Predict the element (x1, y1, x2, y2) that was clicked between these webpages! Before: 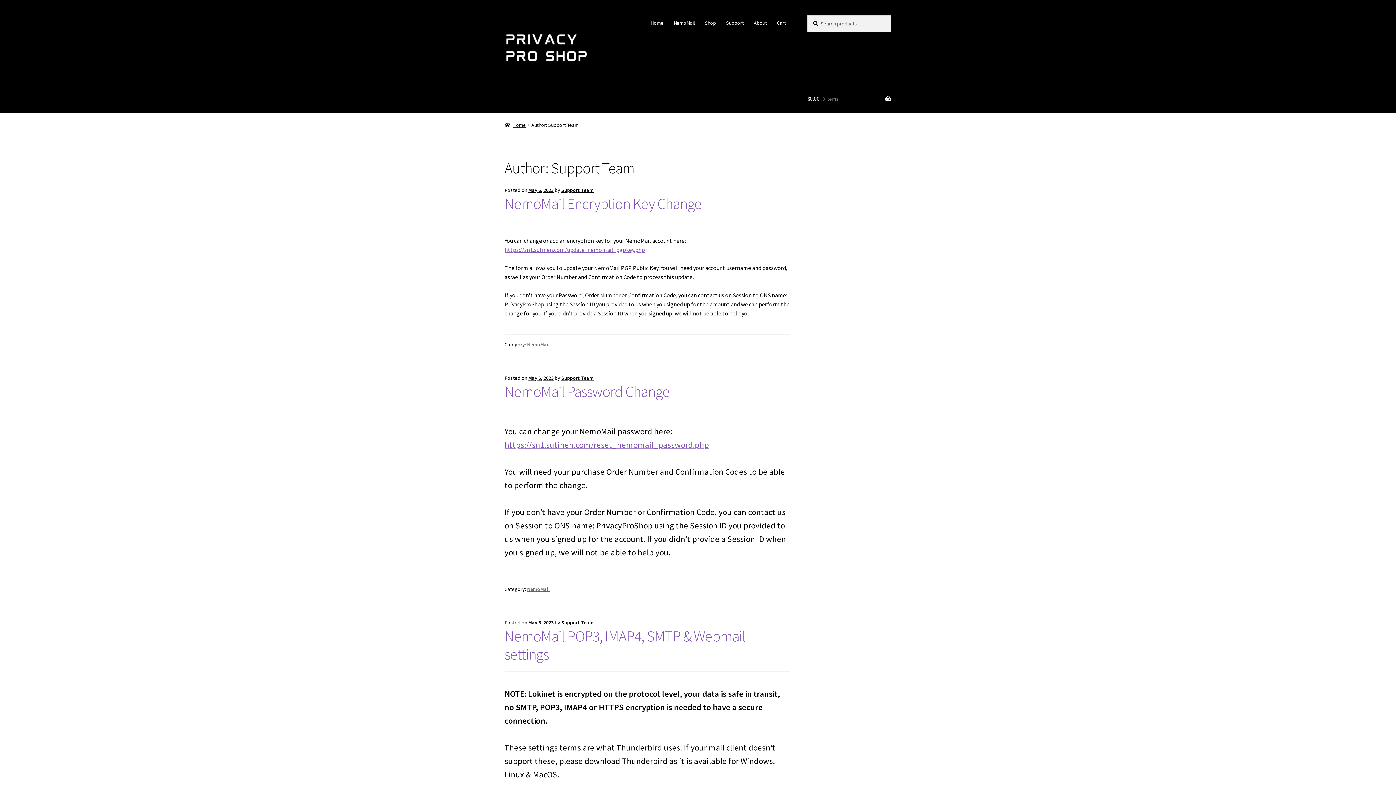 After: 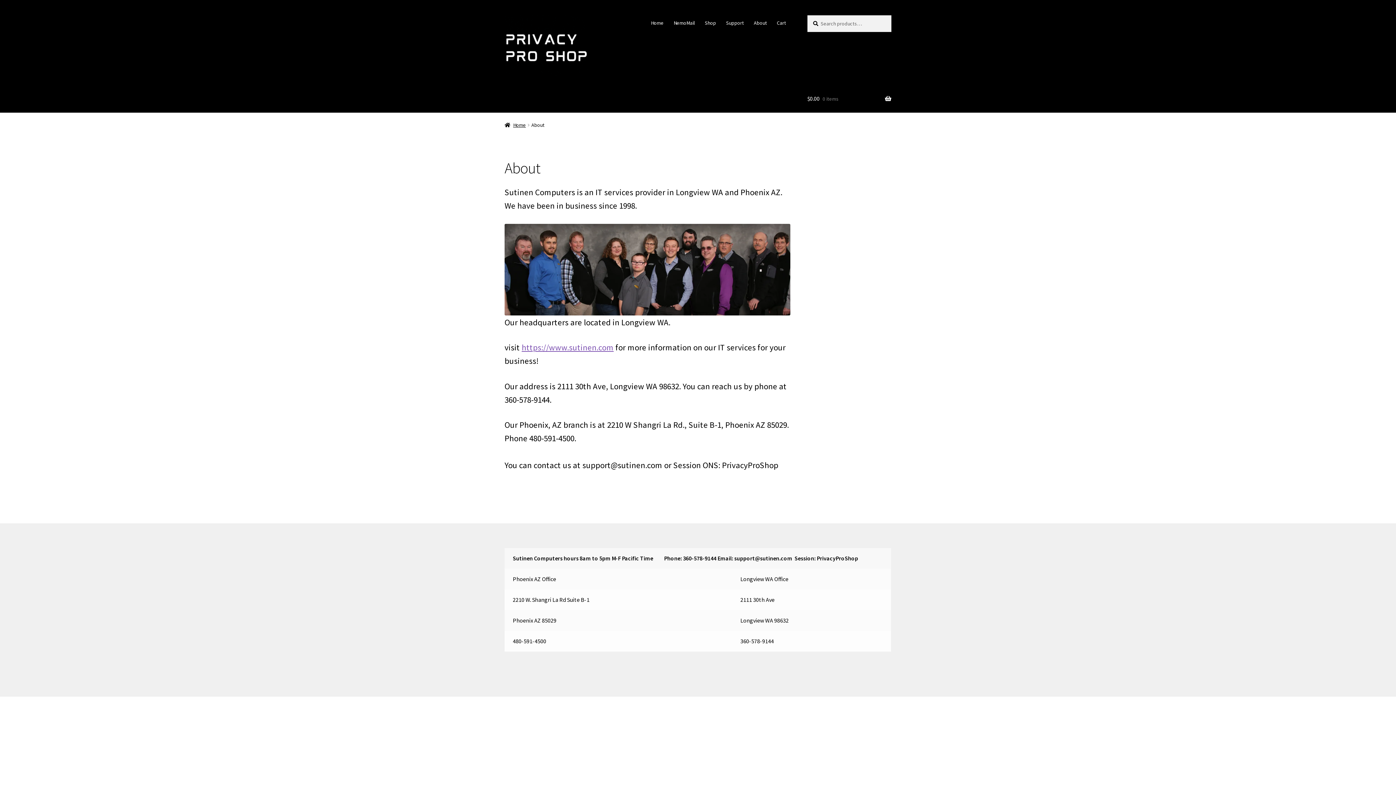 Action: label: About bbox: (749, 15, 771, 30)